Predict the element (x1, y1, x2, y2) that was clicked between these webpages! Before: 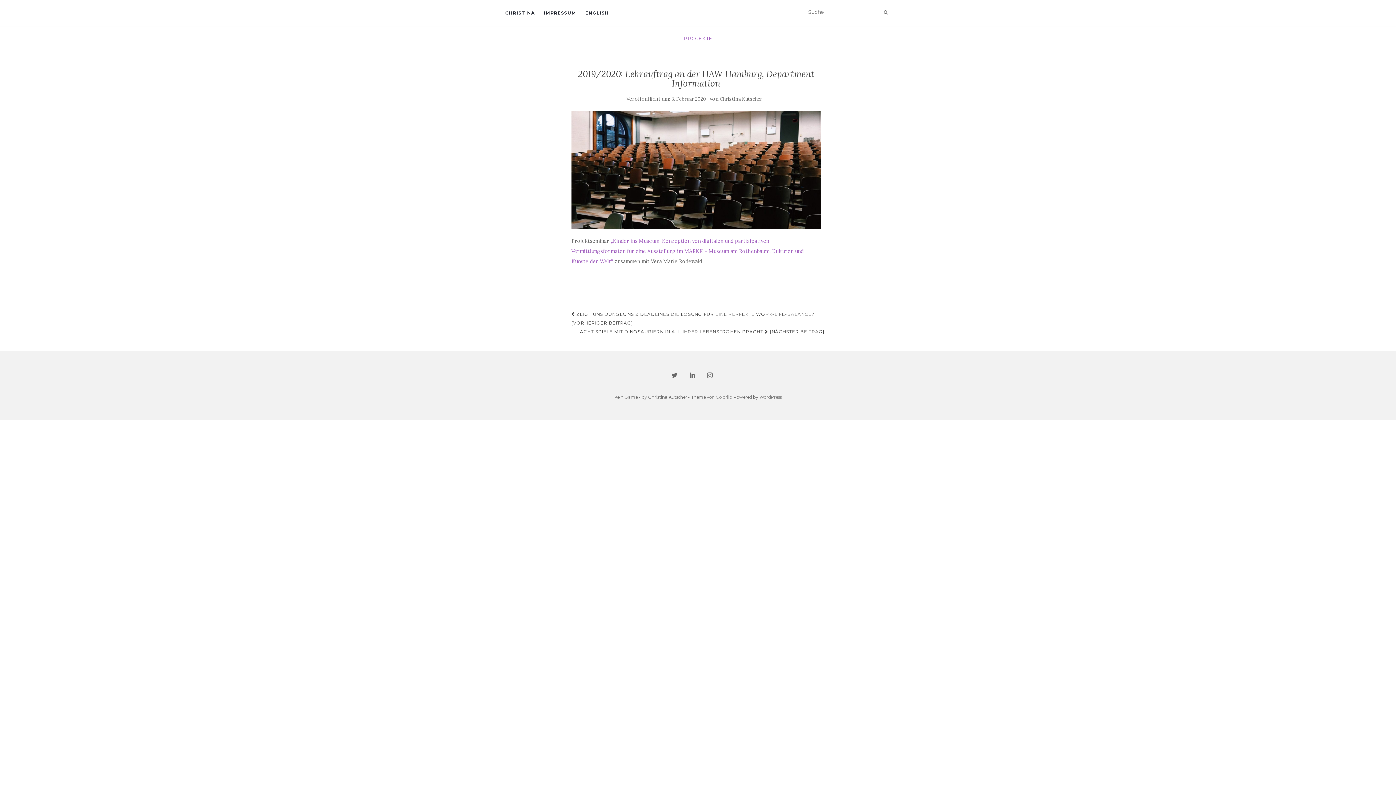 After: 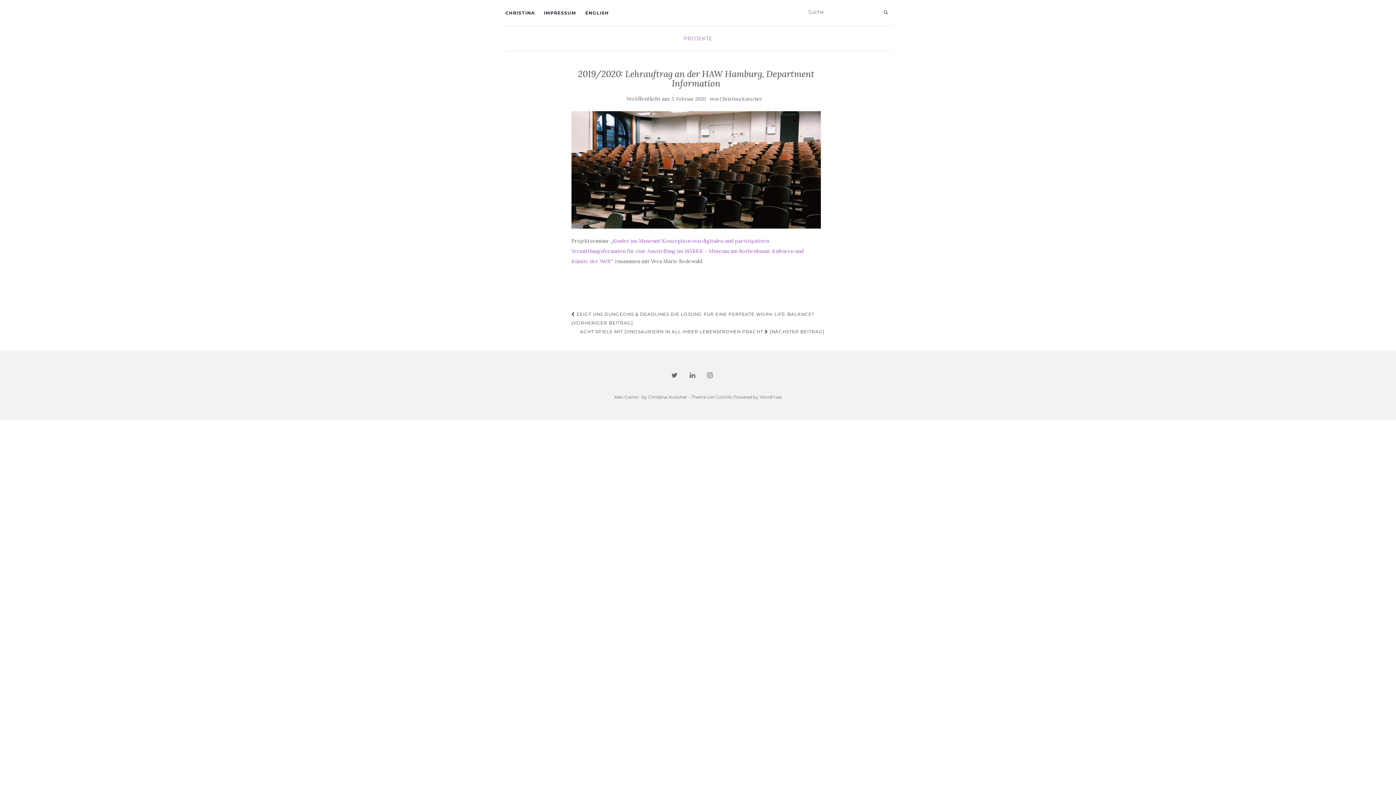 Action: label: 3. Februar 2020 bbox: (671, 96, 706, 102)